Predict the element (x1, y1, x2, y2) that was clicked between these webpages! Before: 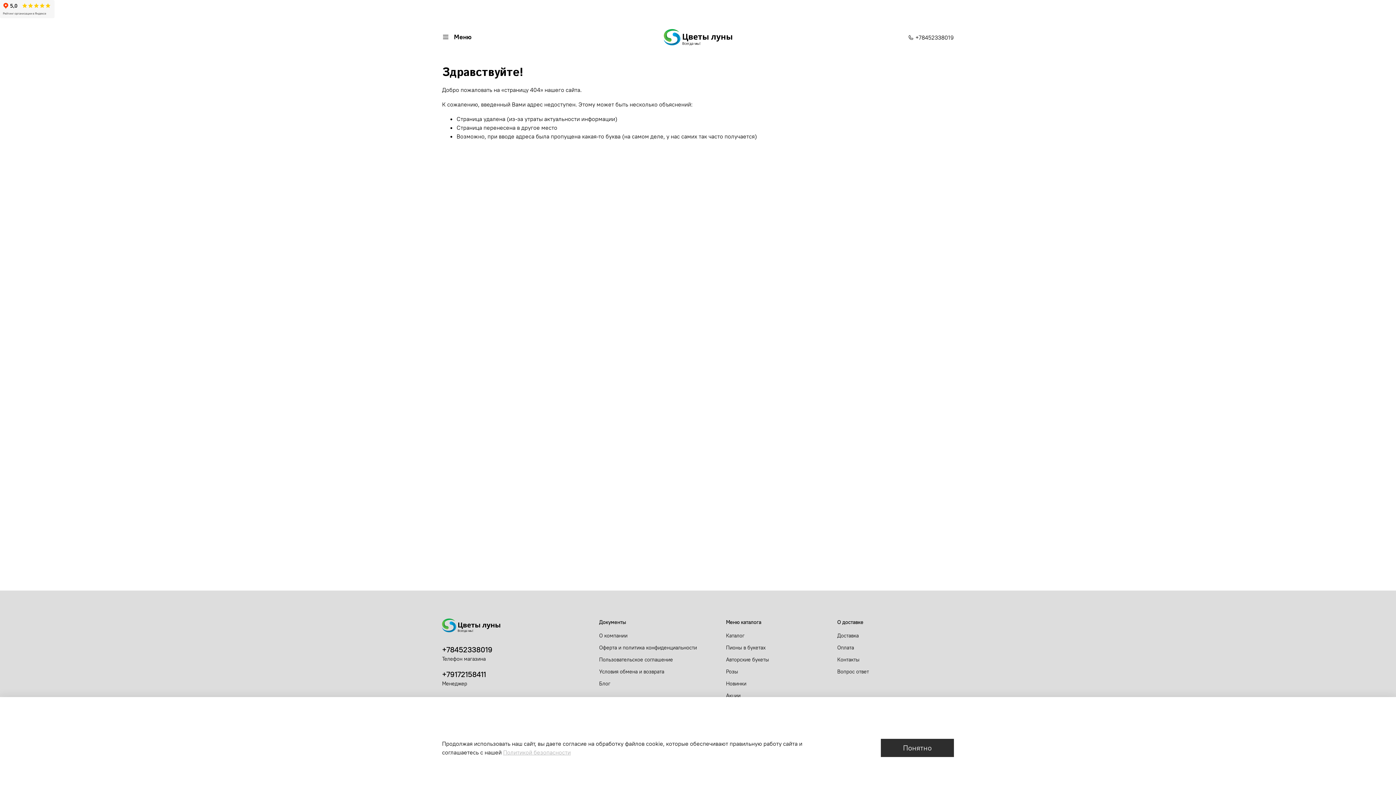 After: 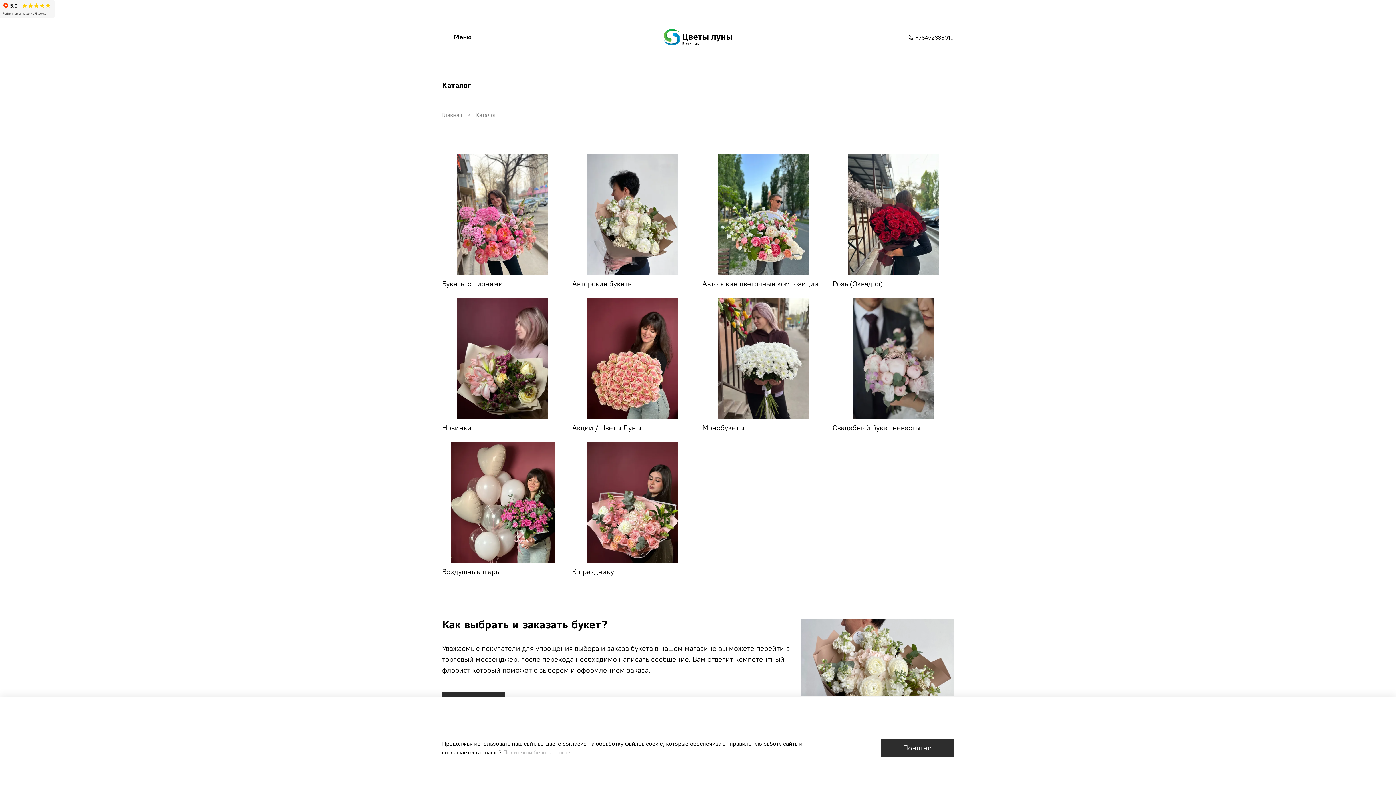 Action: bbox: (726, 632, 808, 640) label: Каталог